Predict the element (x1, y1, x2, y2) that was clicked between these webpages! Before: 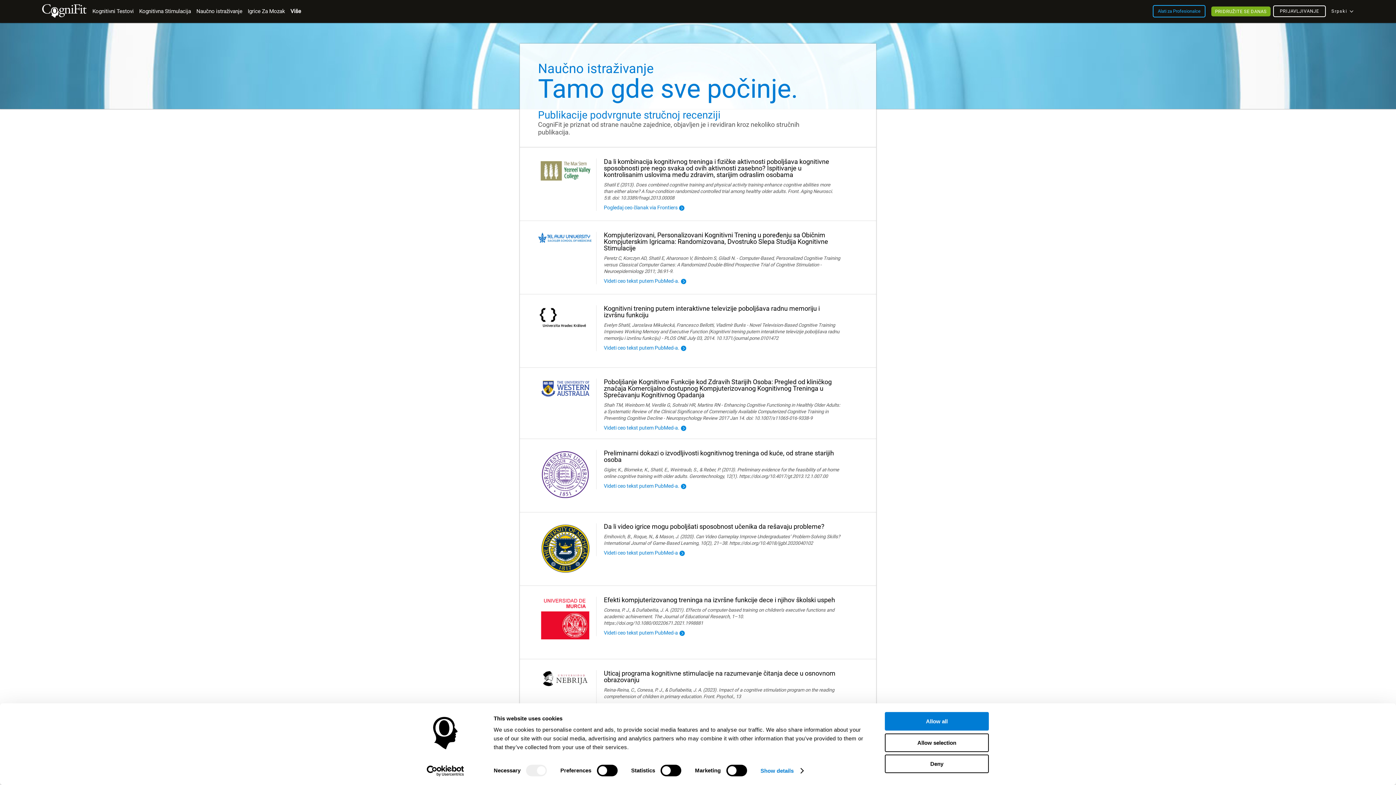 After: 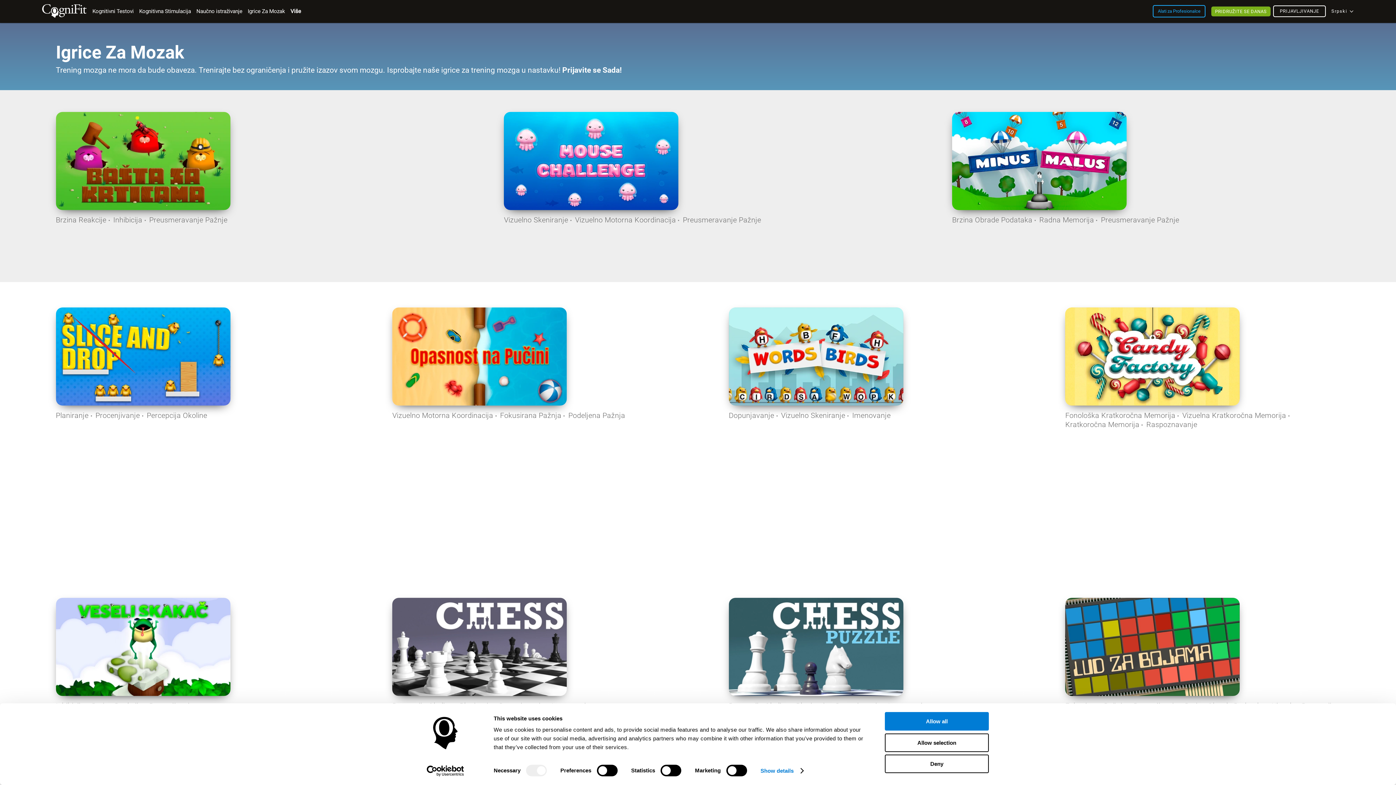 Action: bbox: (246, 0, 286, 22) label: Igrice Za Mozak